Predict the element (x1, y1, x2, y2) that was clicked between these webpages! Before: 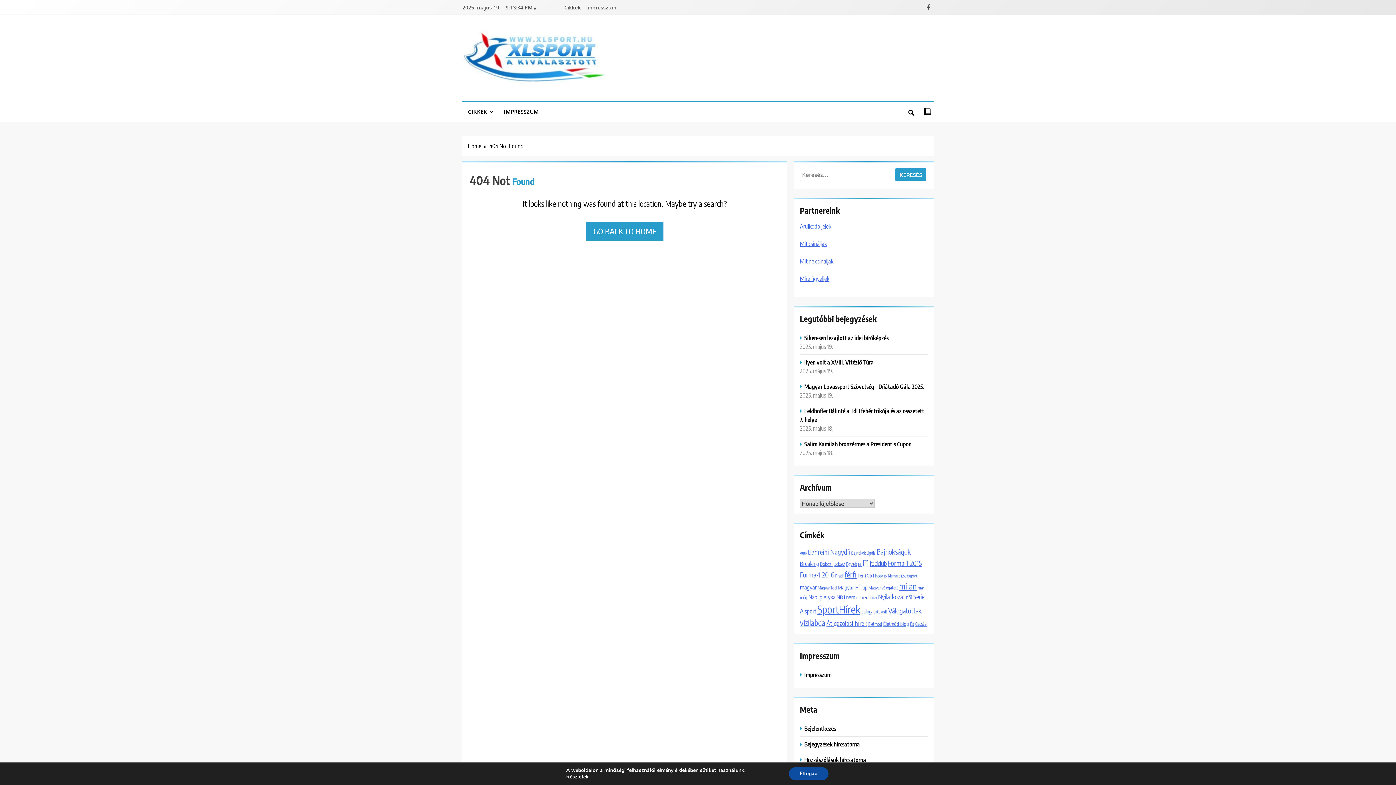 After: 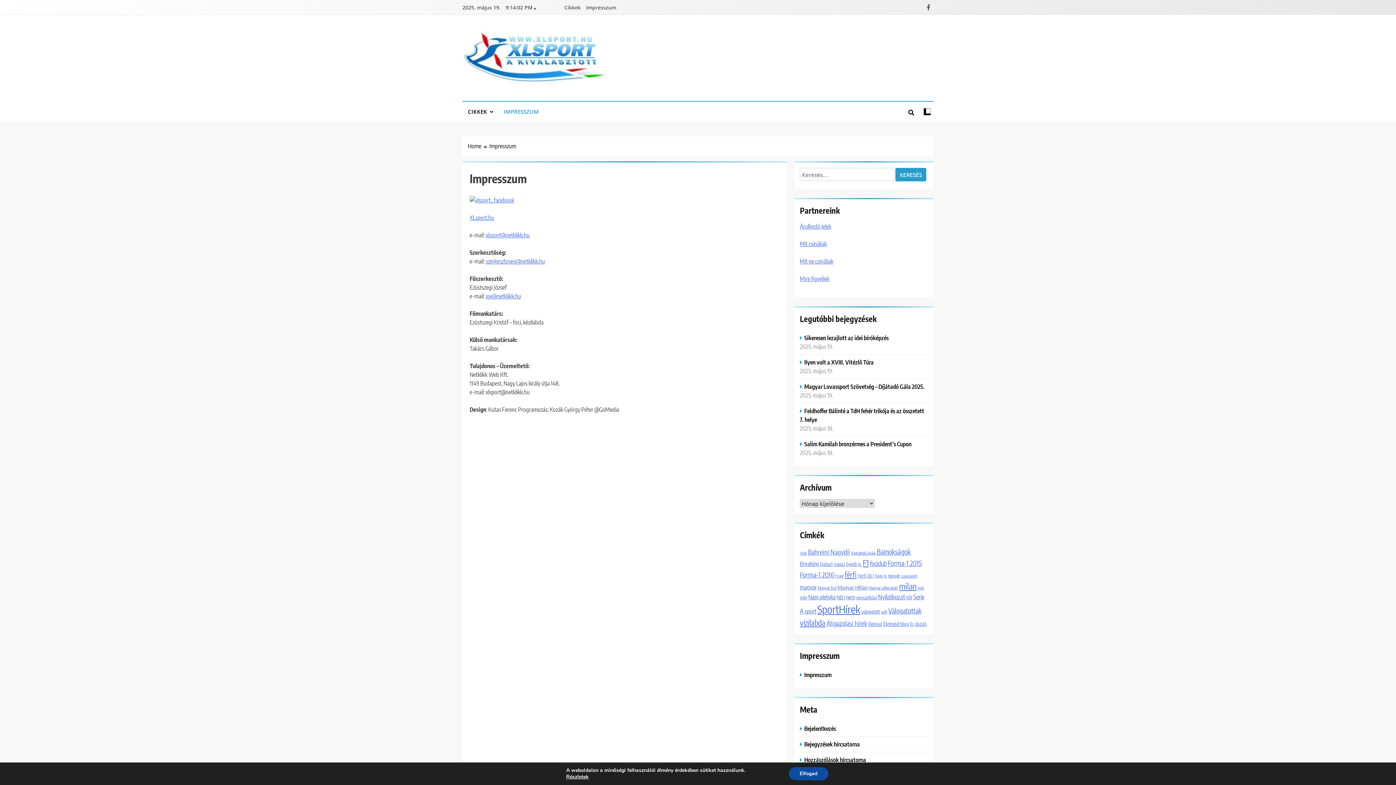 Action: bbox: (584, 4, 618, 10) label: Impresszum